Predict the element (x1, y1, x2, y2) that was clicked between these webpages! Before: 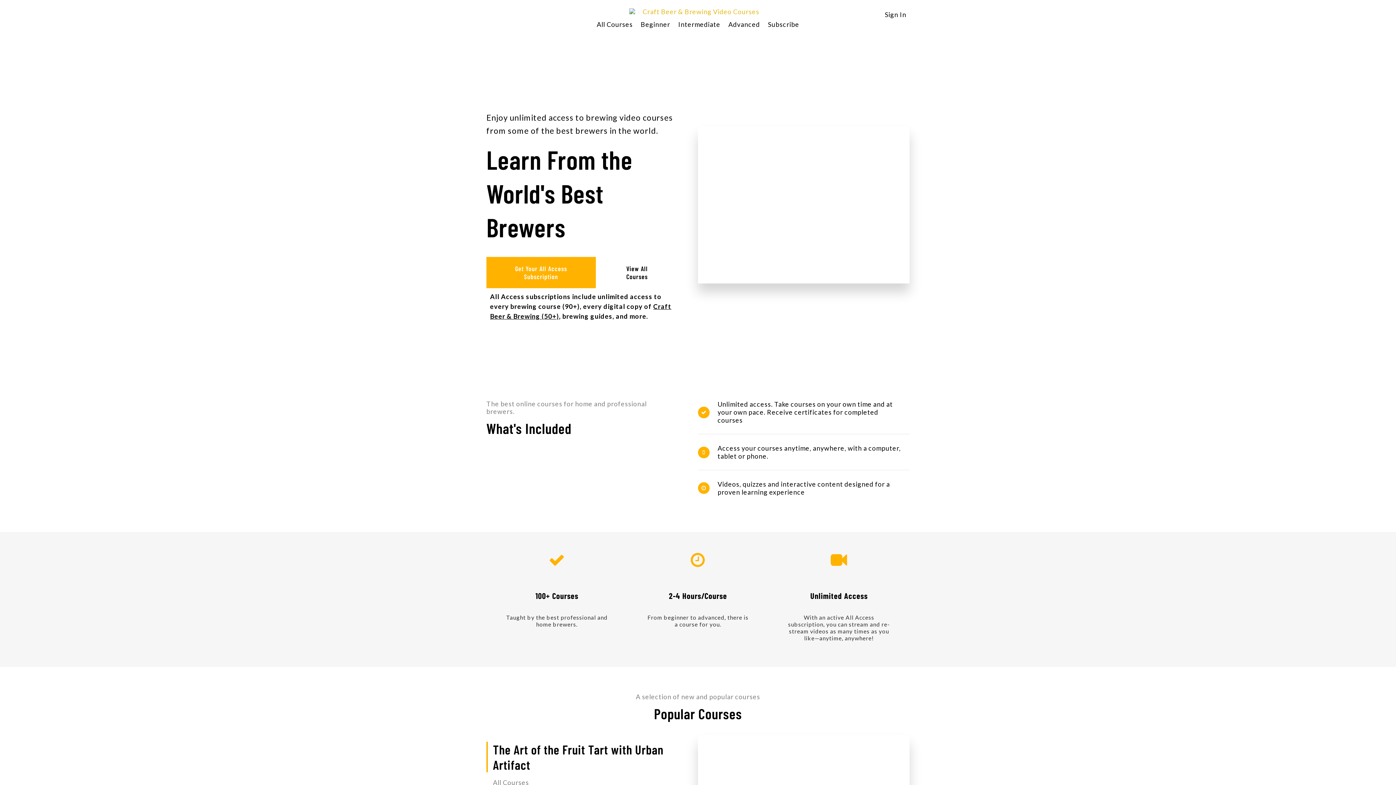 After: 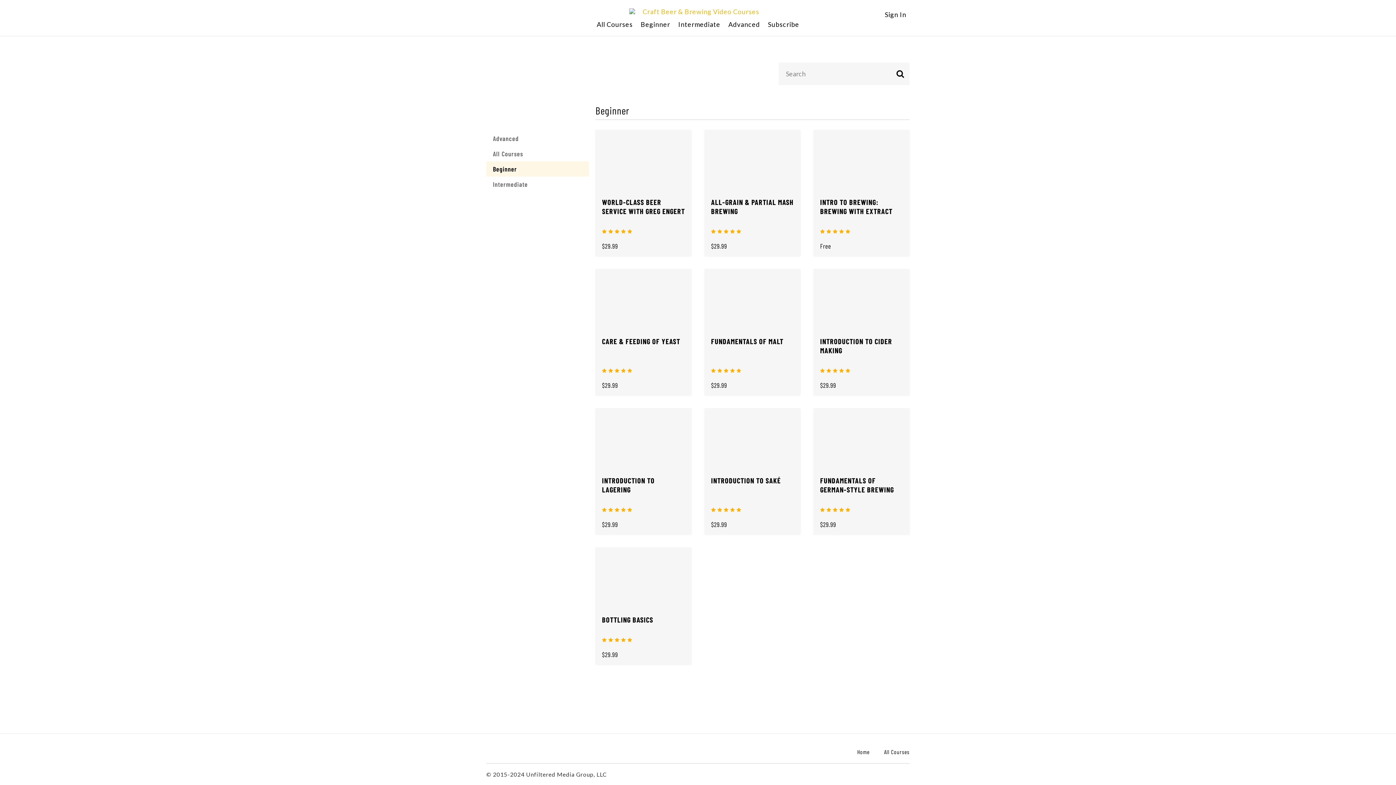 Action: bbox: (640, 20, 670, 28) label: Beginner